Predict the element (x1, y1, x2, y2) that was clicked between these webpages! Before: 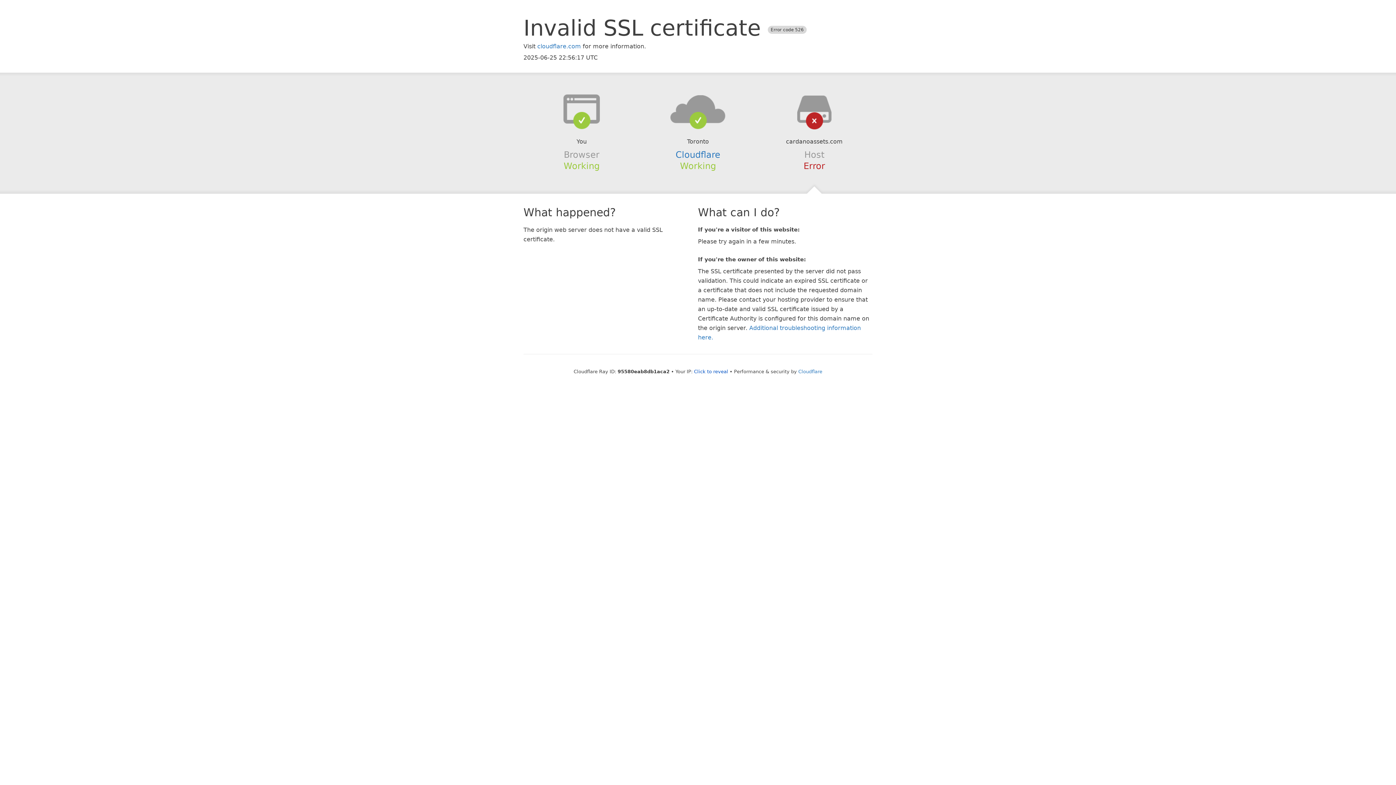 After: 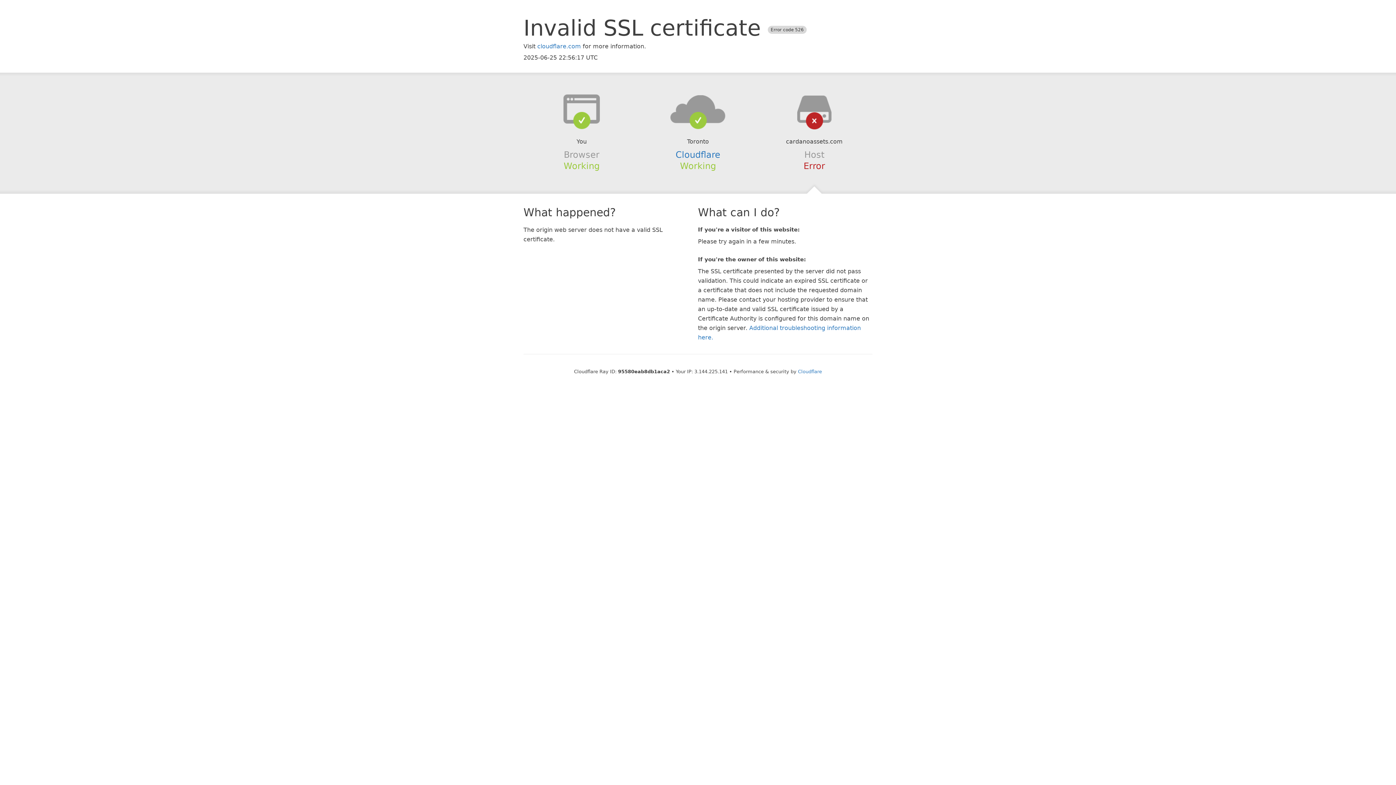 Action: bbox: (694, 368, 728, 374) label: Click to reveal